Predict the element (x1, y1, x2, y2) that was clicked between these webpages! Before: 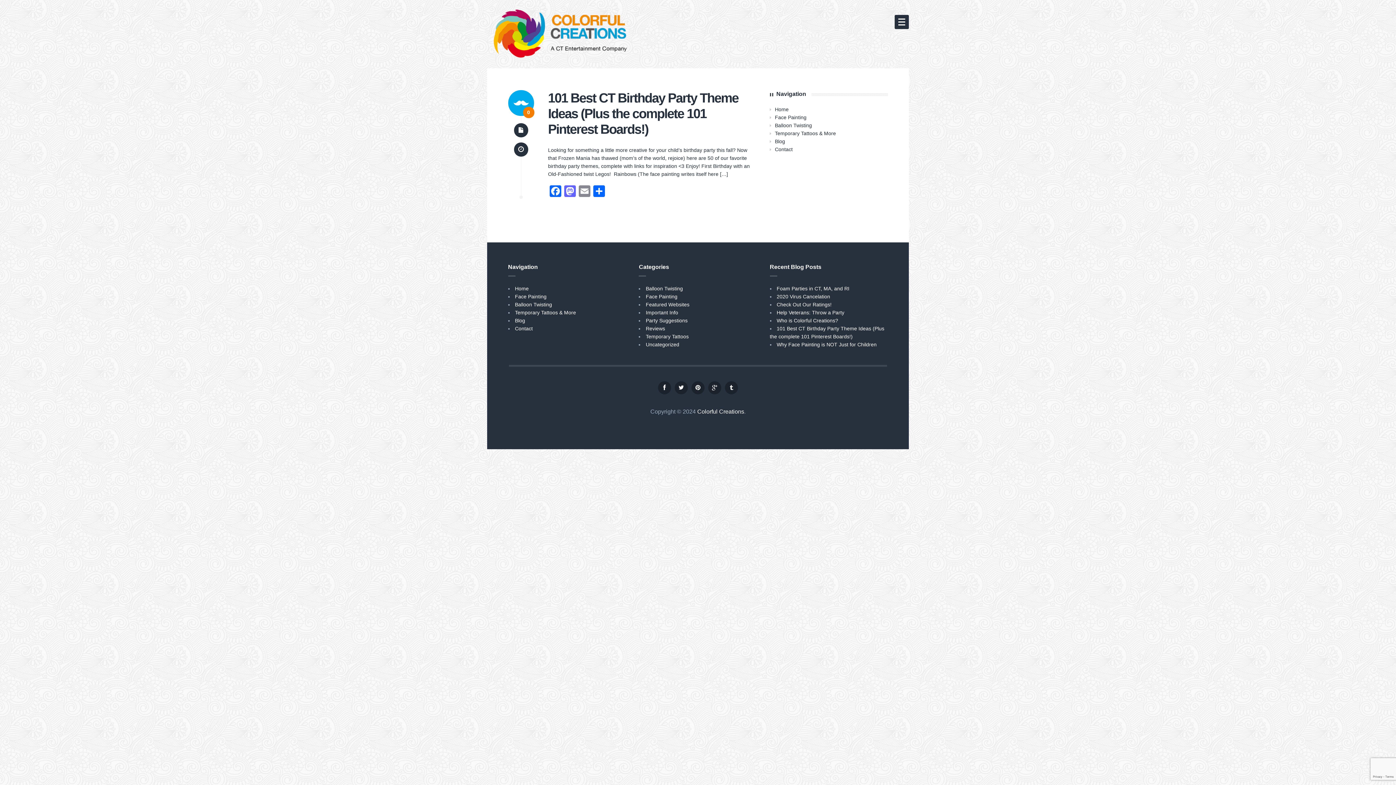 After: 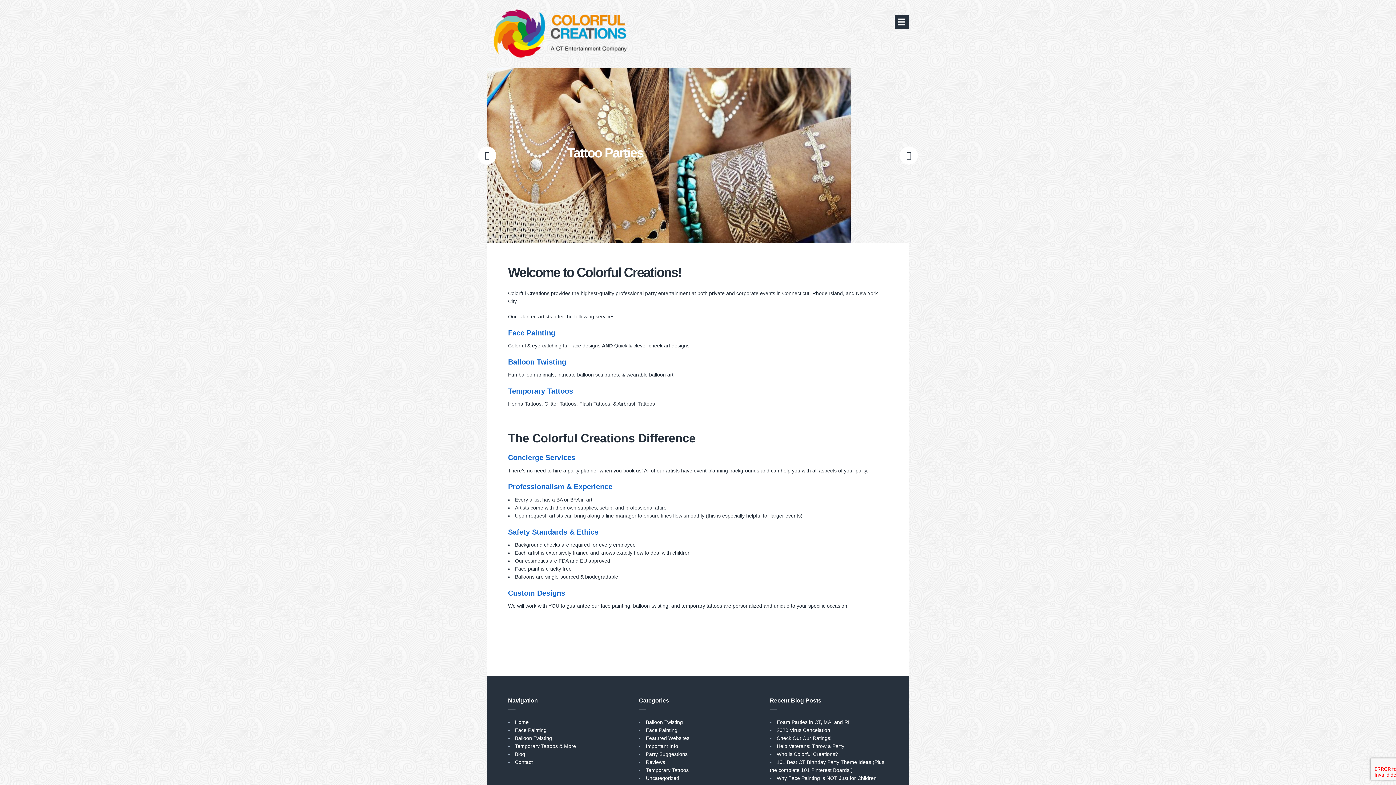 Action: label: Home bbox: (515, 285, 528, 291)